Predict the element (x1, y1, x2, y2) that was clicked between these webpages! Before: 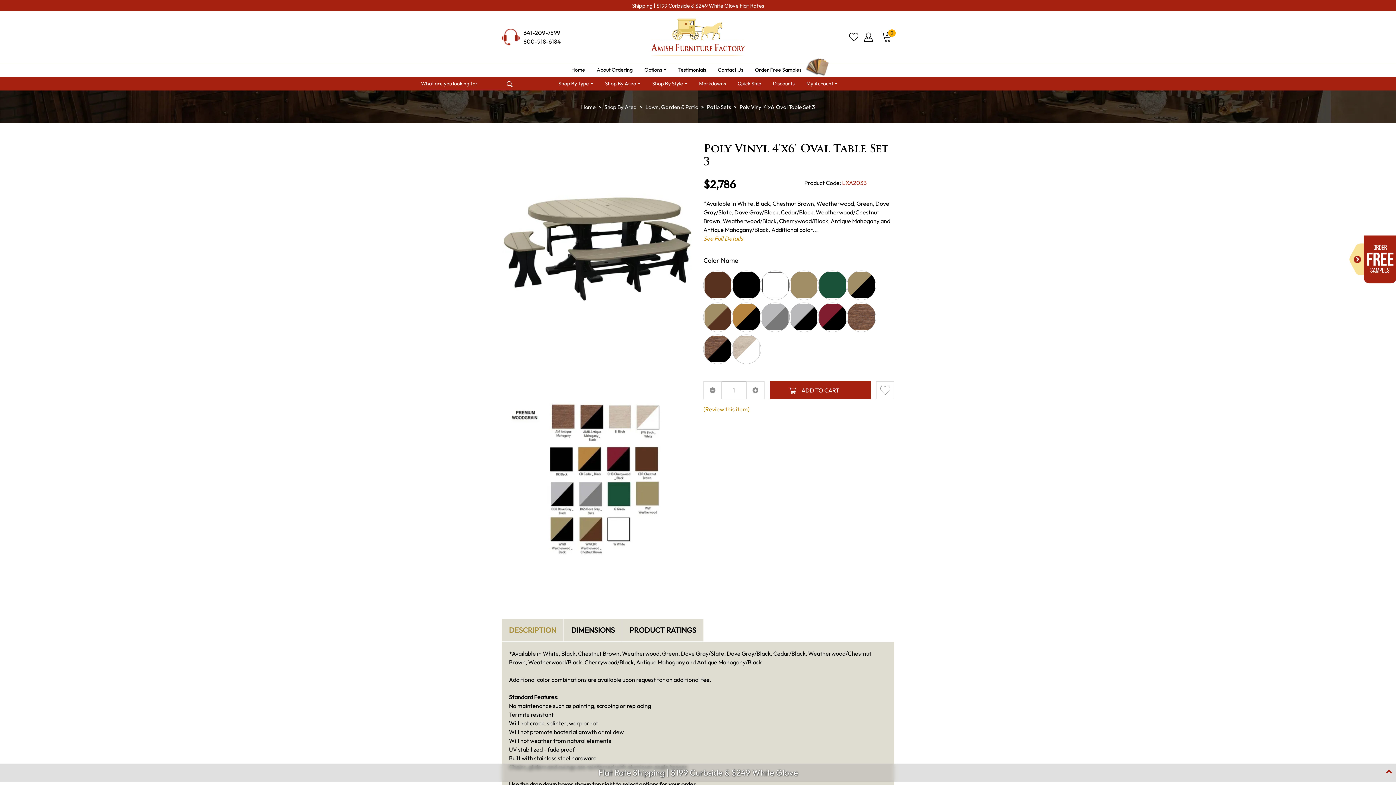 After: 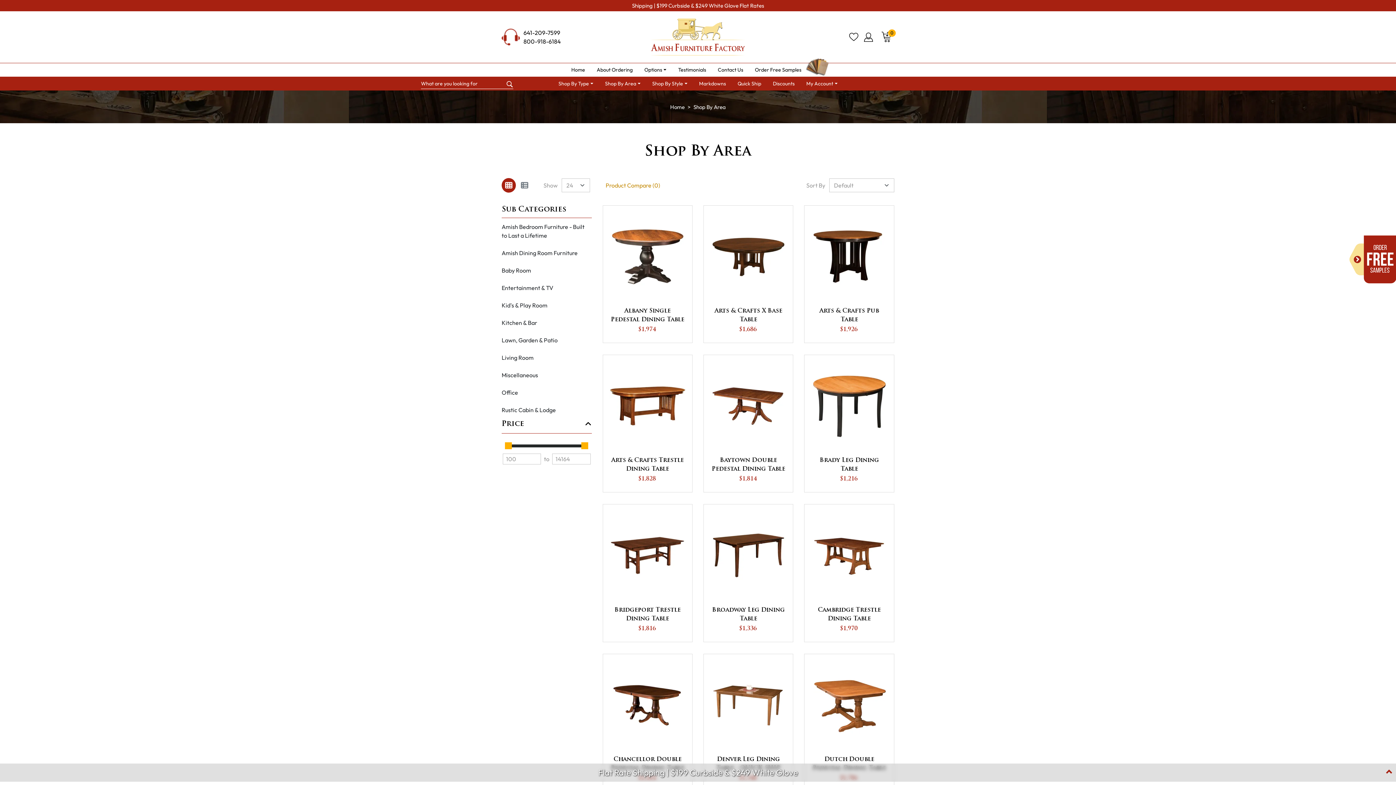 Action: bbox: (604, 103, 636, 110) label: Shop By Area